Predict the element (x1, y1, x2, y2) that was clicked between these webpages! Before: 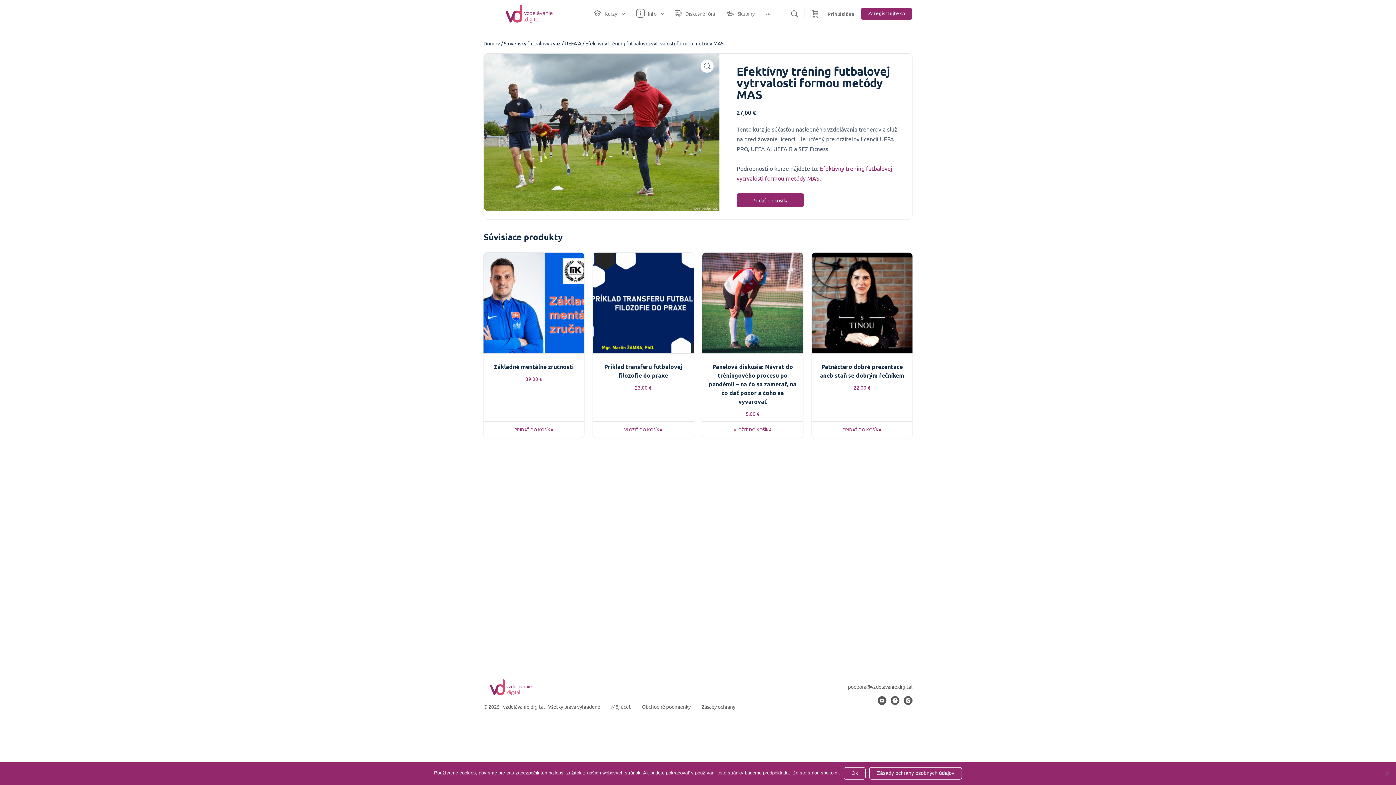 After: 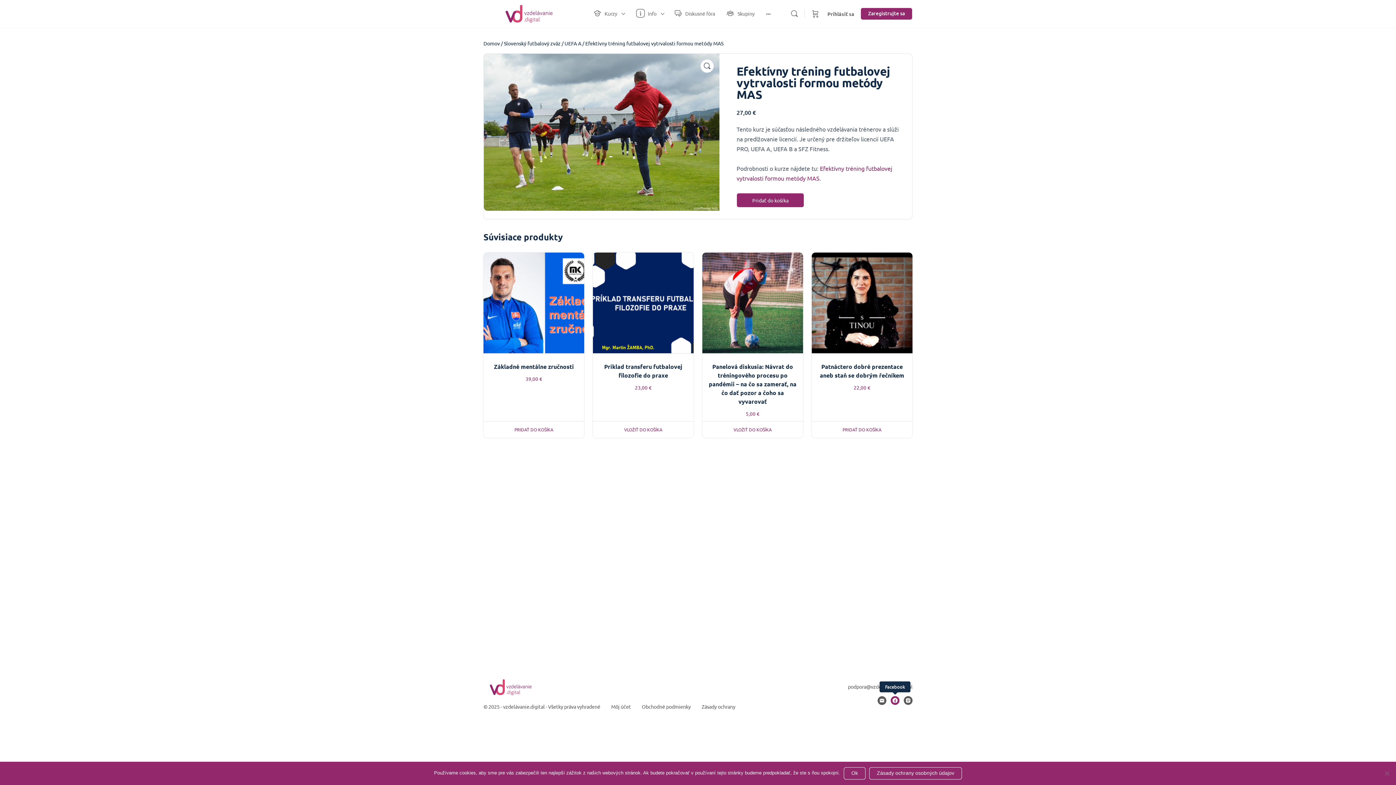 Action: bbox: (890, 696, 899, 705)